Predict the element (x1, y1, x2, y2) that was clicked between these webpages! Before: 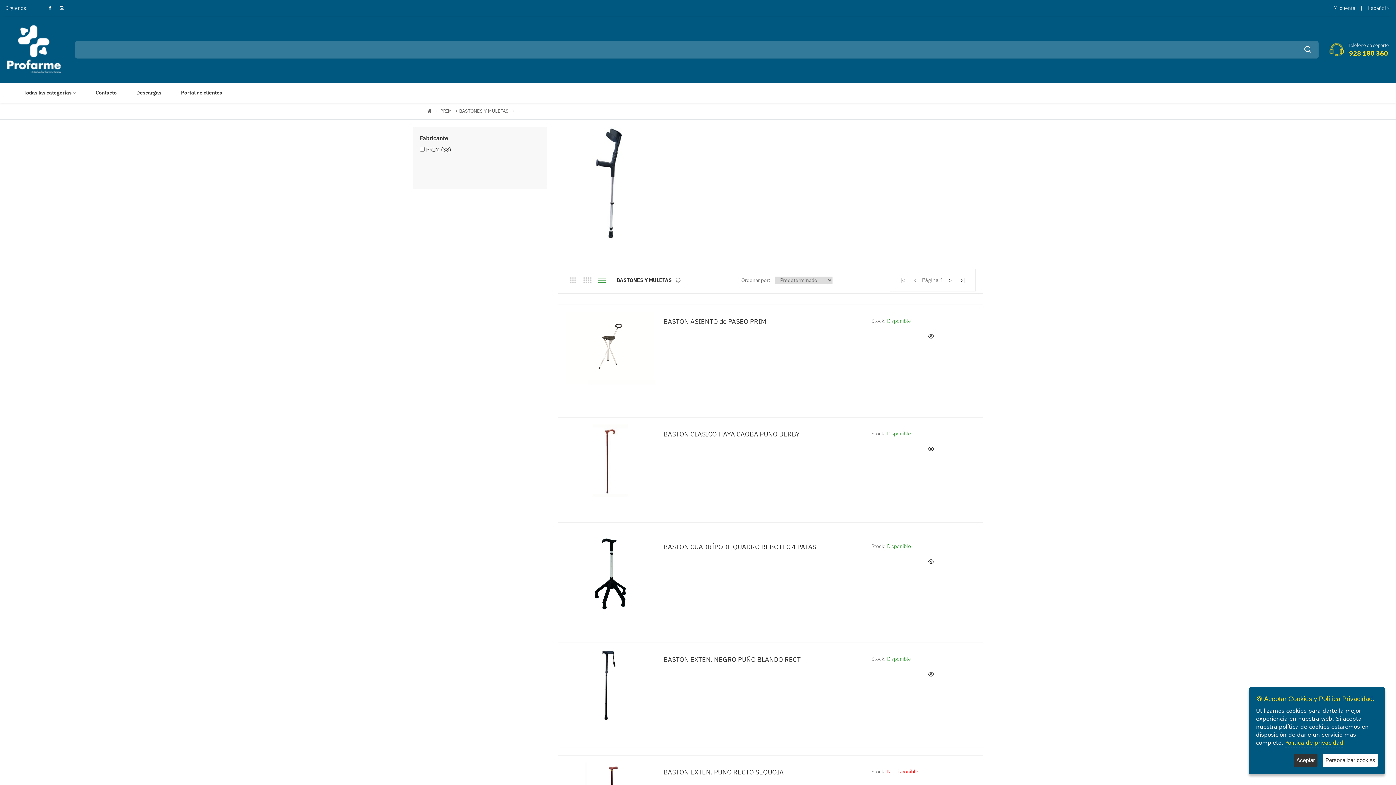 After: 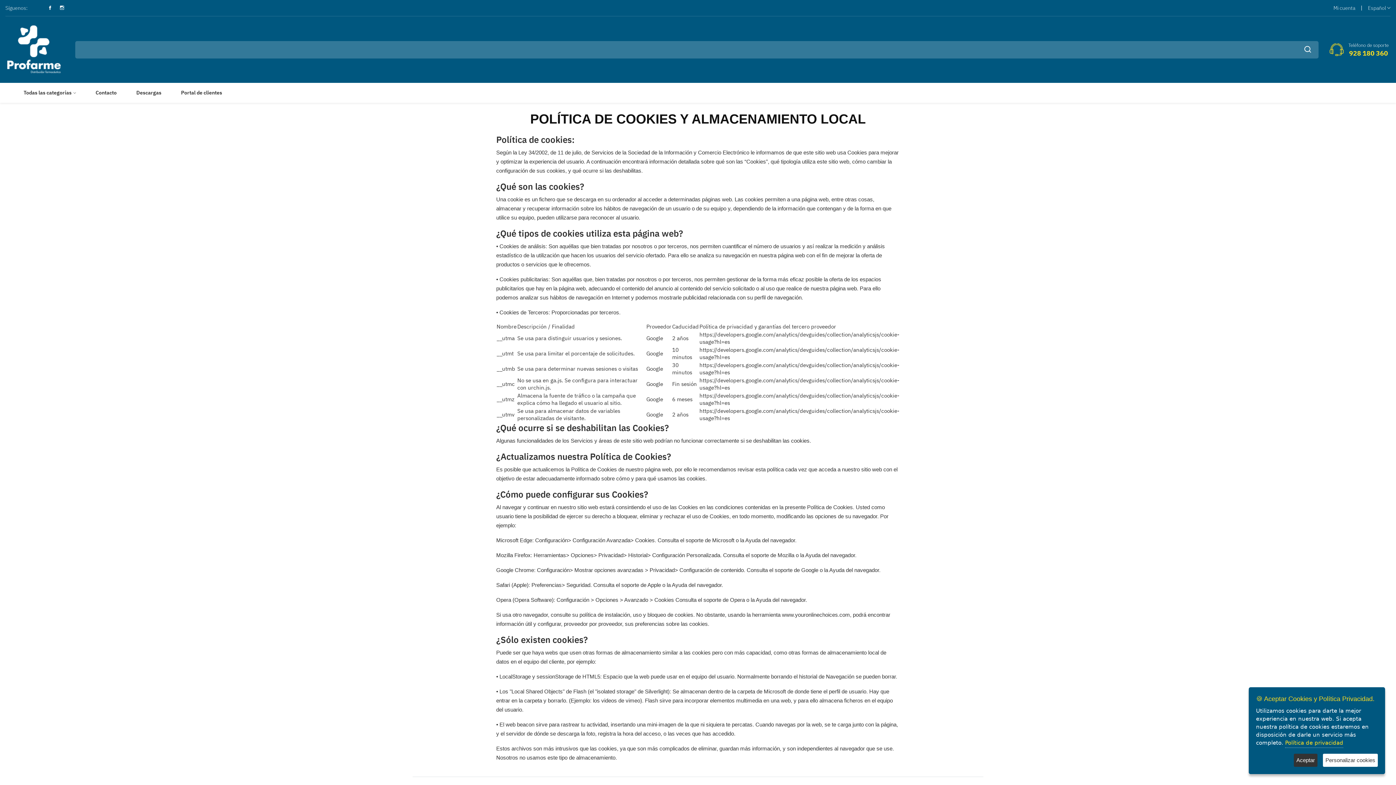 Action: bbox: (1285, 739, 1343, 748) label: Política de privacidad